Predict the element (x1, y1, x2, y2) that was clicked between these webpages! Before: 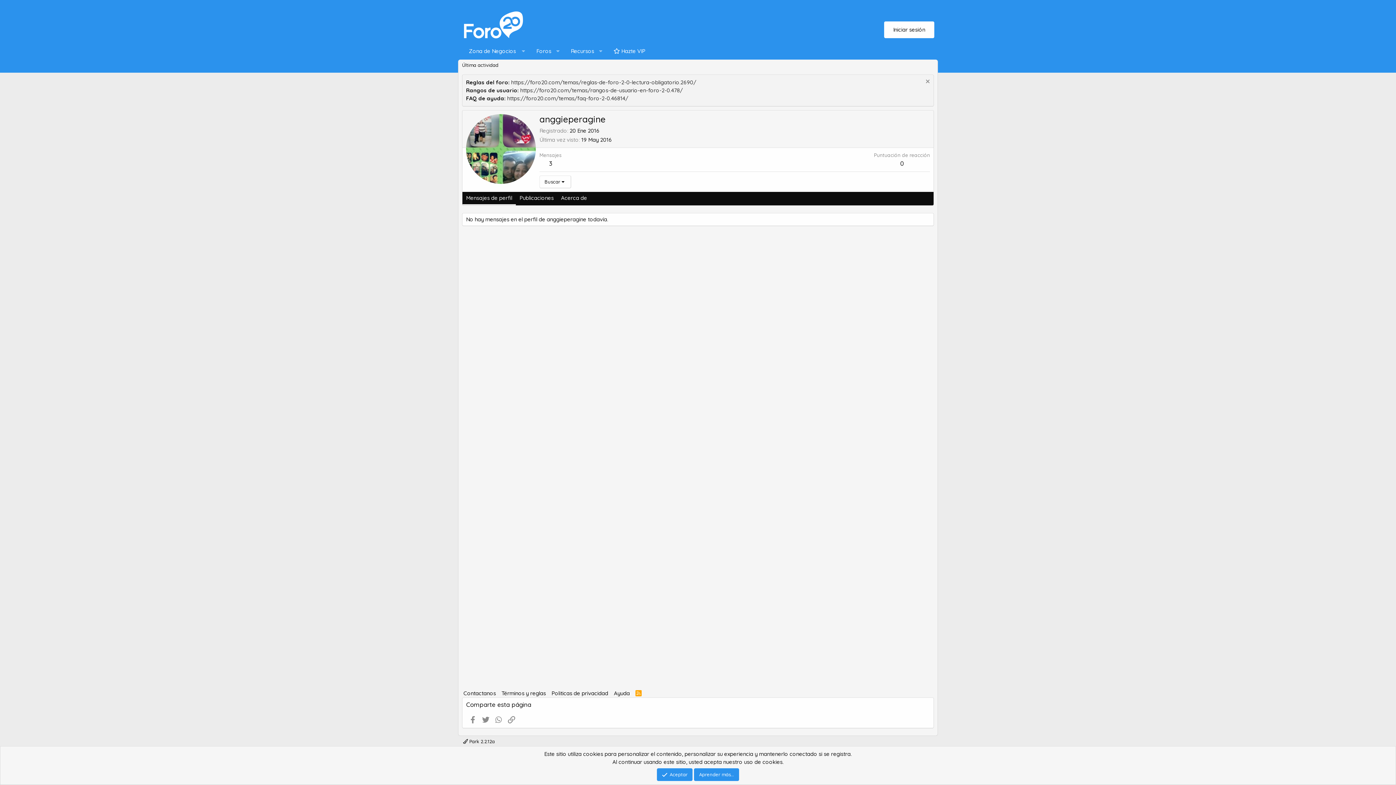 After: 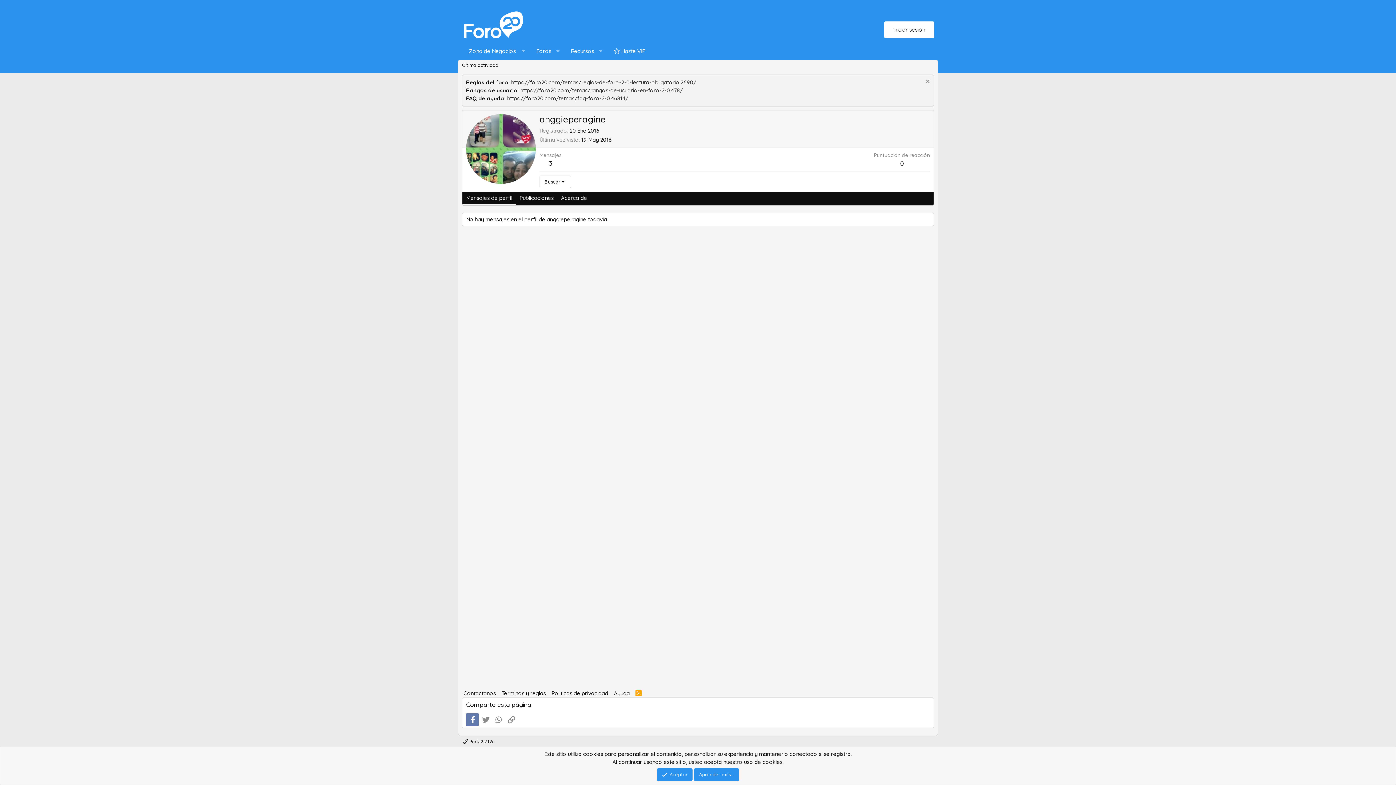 Action: bbox: (466, 713, 478, 726) label: Facebook